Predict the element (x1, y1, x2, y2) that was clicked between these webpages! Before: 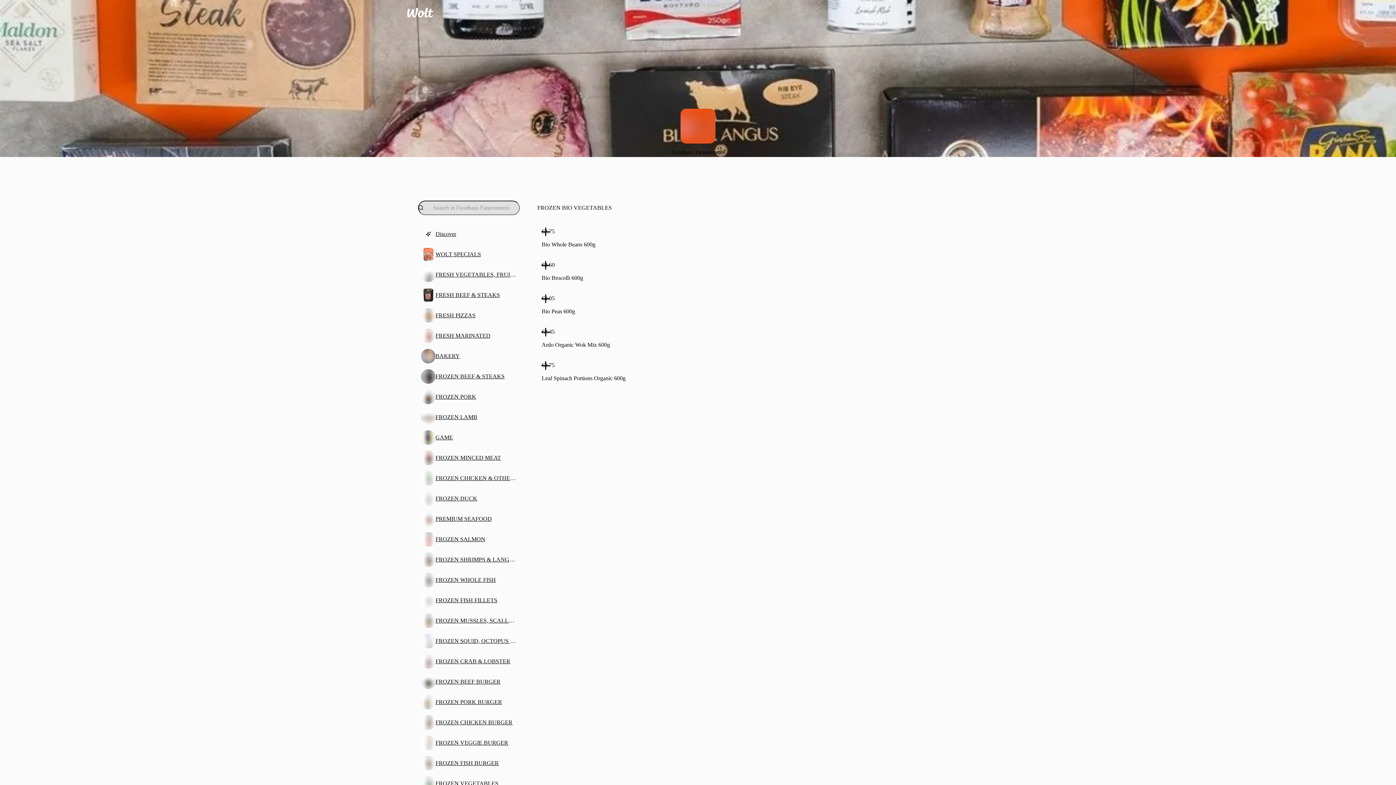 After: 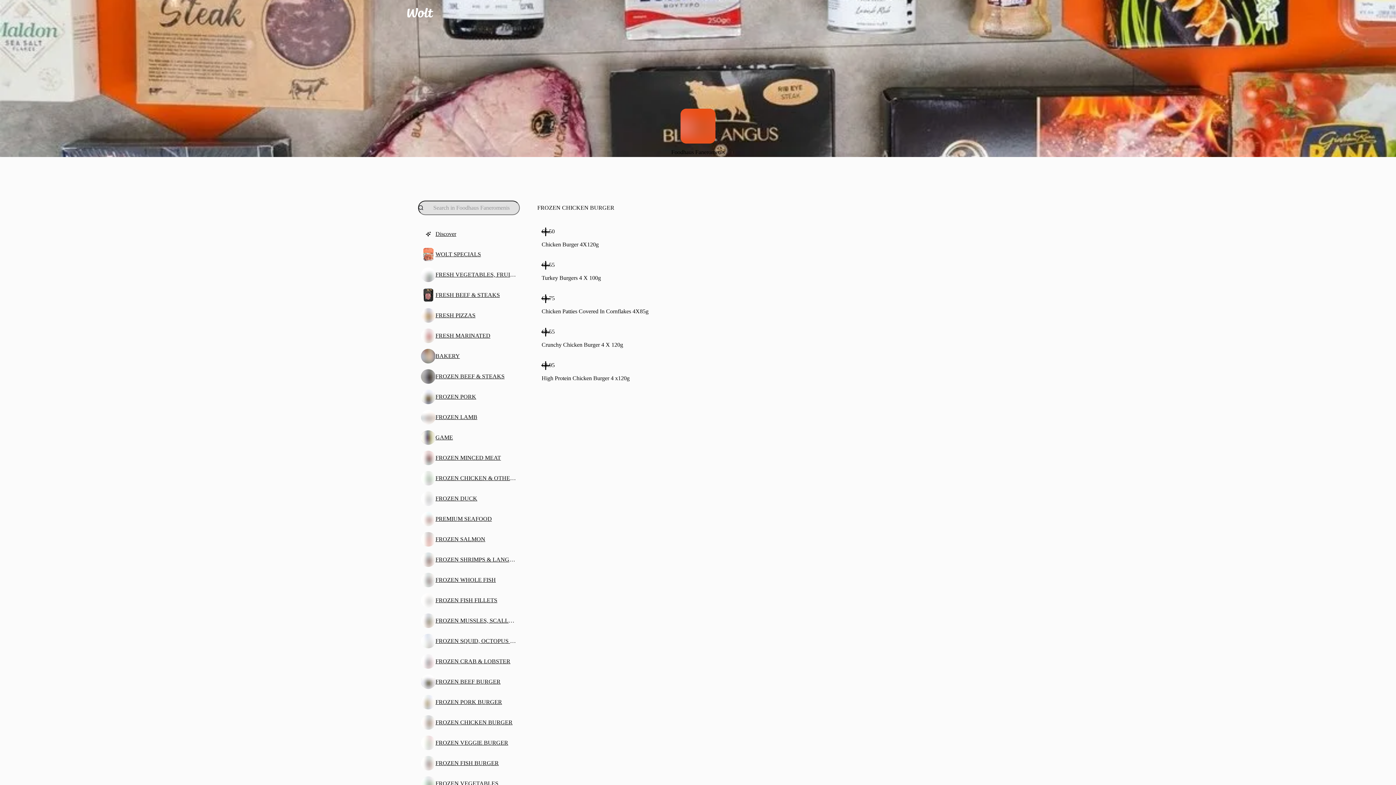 Action: label: FROZEN CHICKEN BURGER bbox: (418, 712, 520, 733)